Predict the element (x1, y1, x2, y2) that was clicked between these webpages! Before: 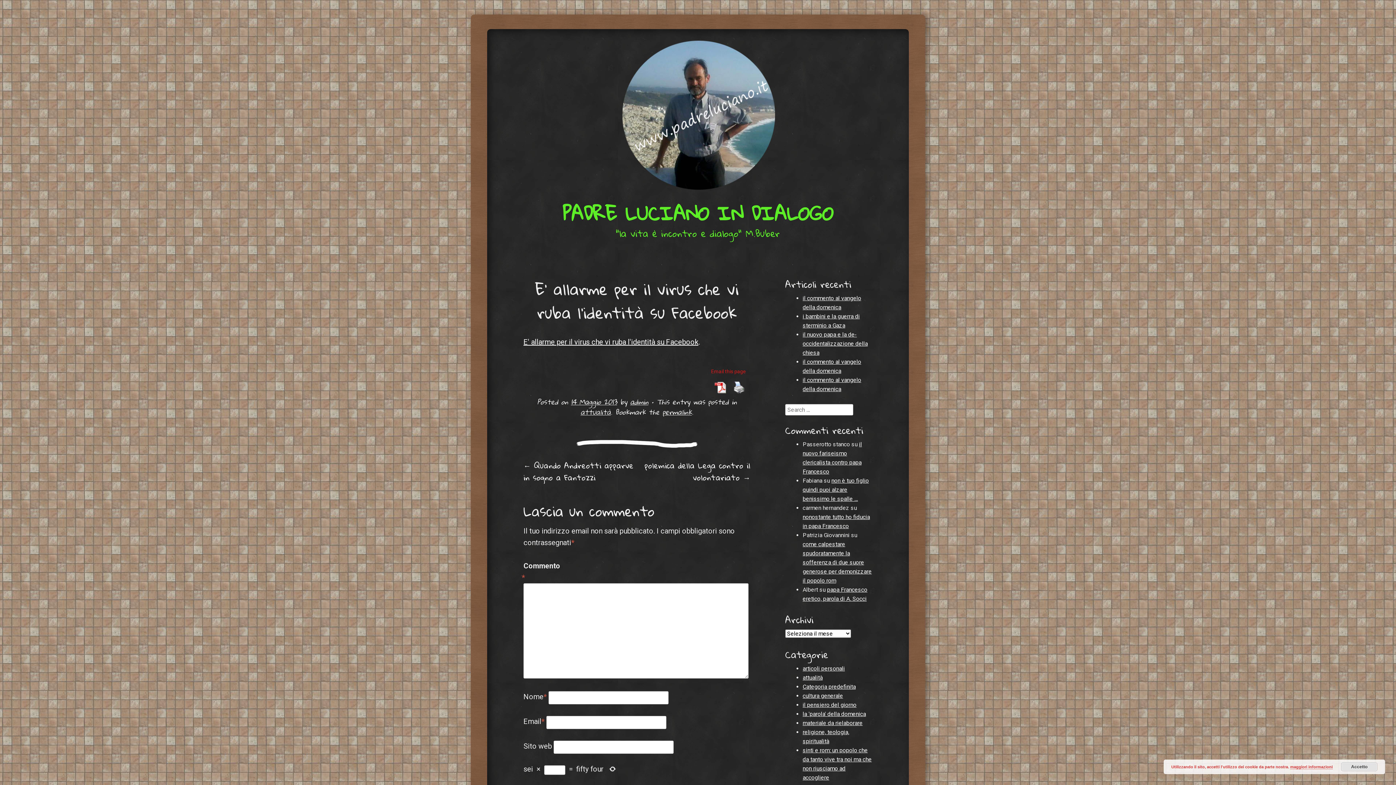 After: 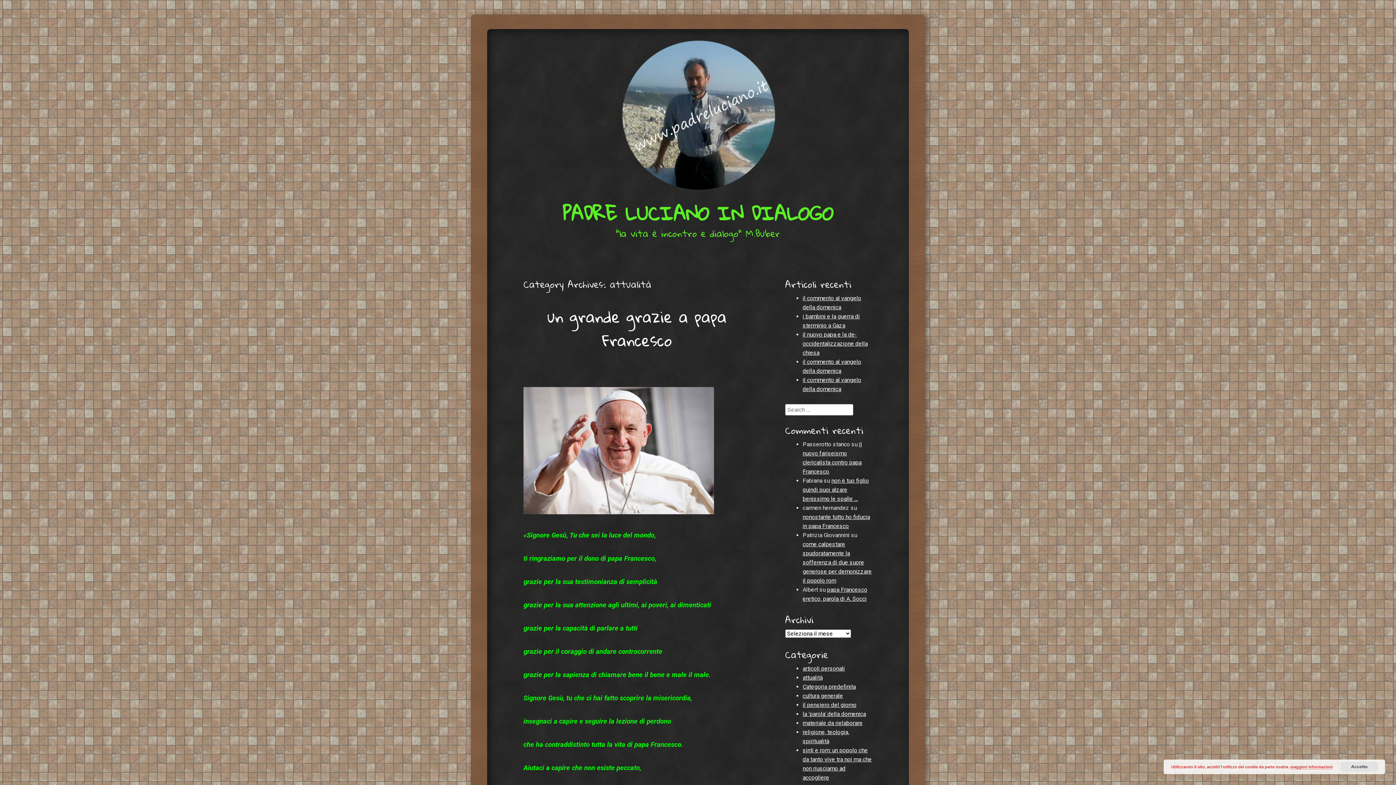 Action: bbox: (580, 405, 610, 418) label: attualità